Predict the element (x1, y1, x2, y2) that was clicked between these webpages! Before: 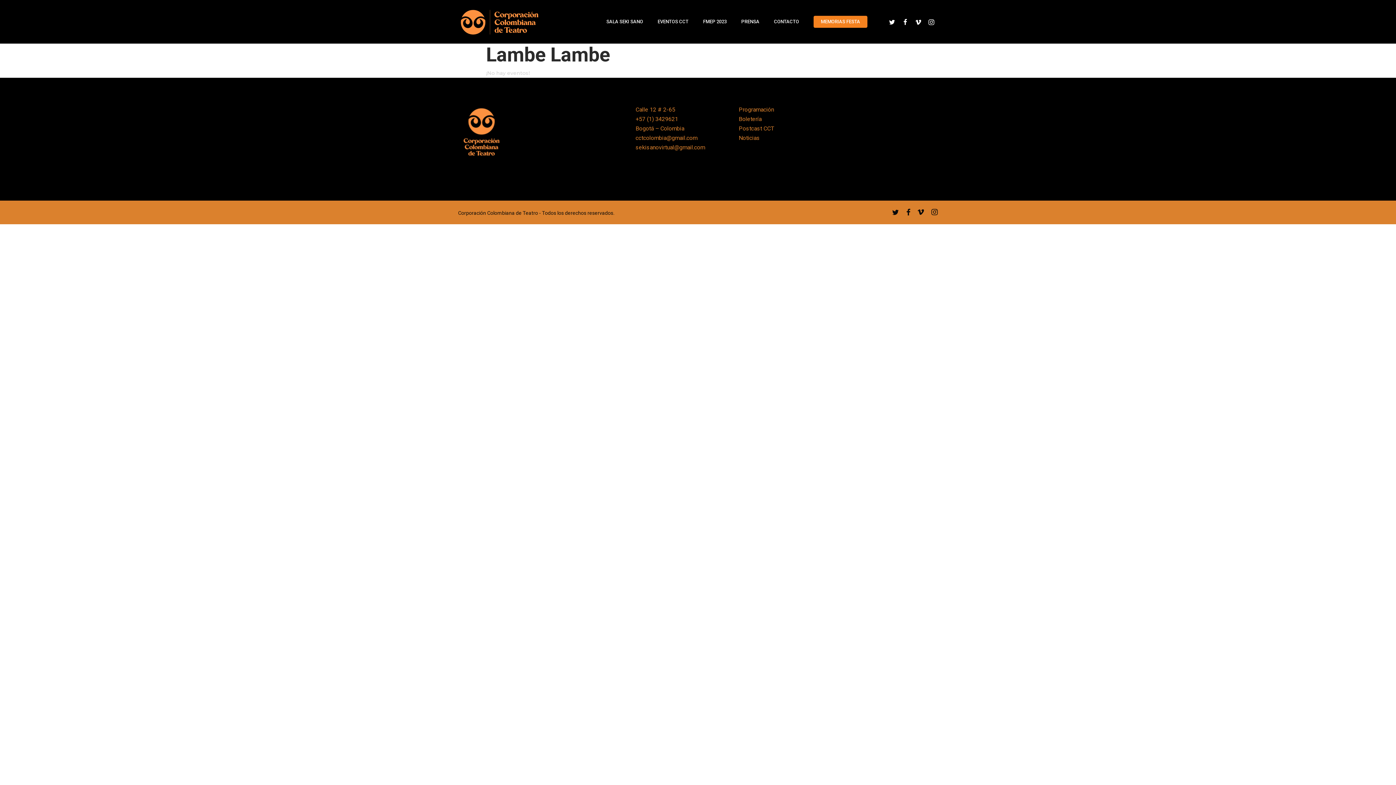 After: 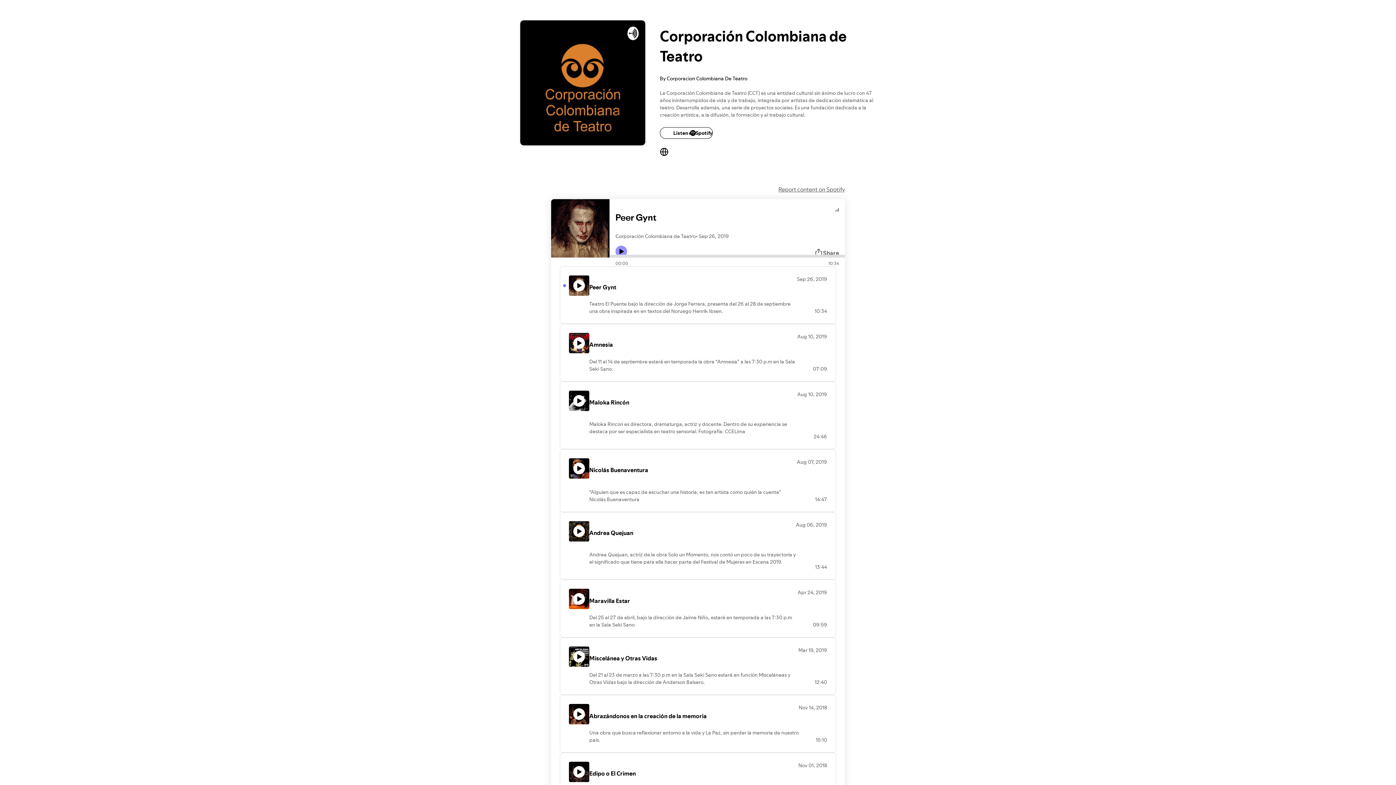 Action: bbox: (738, 125, 774, 132) label: Postcast CCT